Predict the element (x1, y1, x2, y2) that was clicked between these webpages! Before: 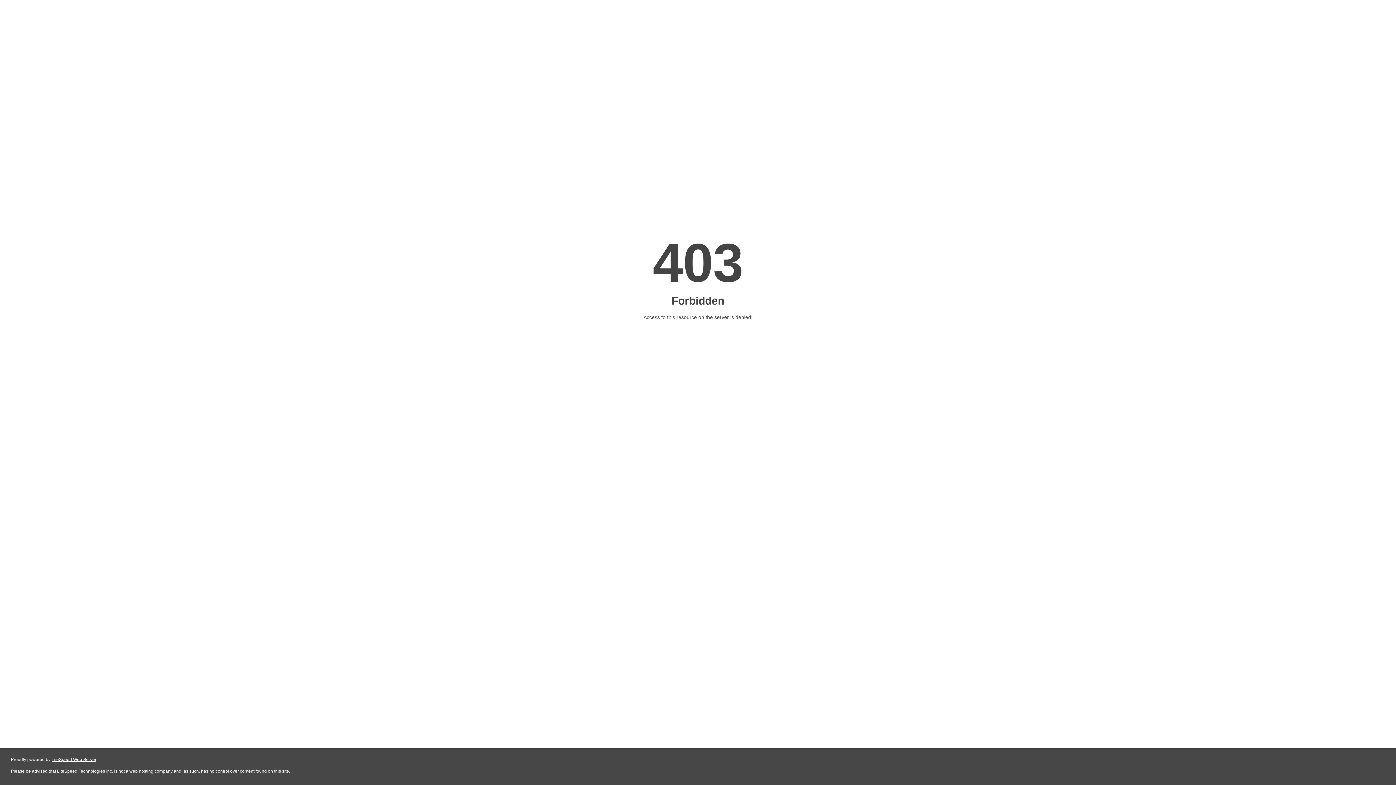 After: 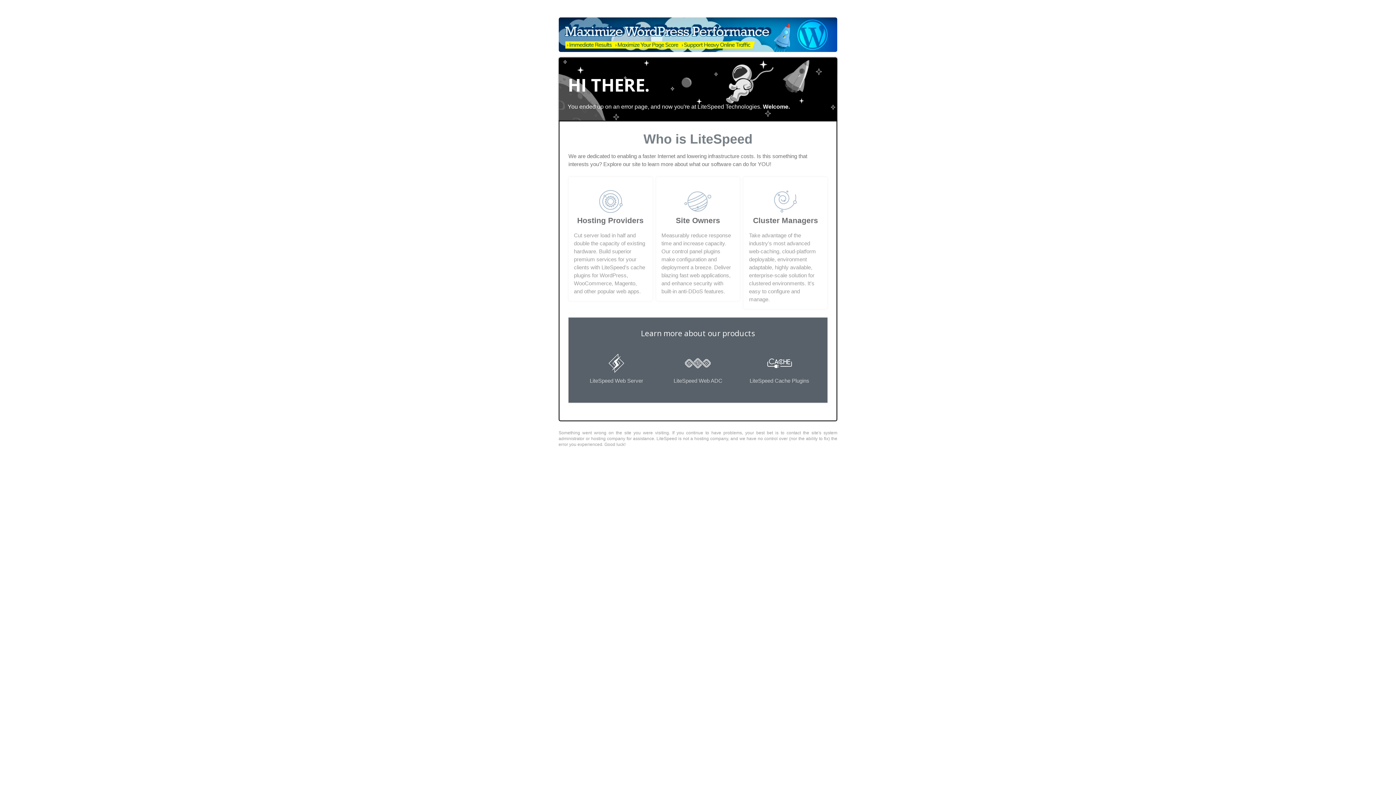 Action: label: LiteSpeed Web Server bbox: (51, 757, 96, 762)